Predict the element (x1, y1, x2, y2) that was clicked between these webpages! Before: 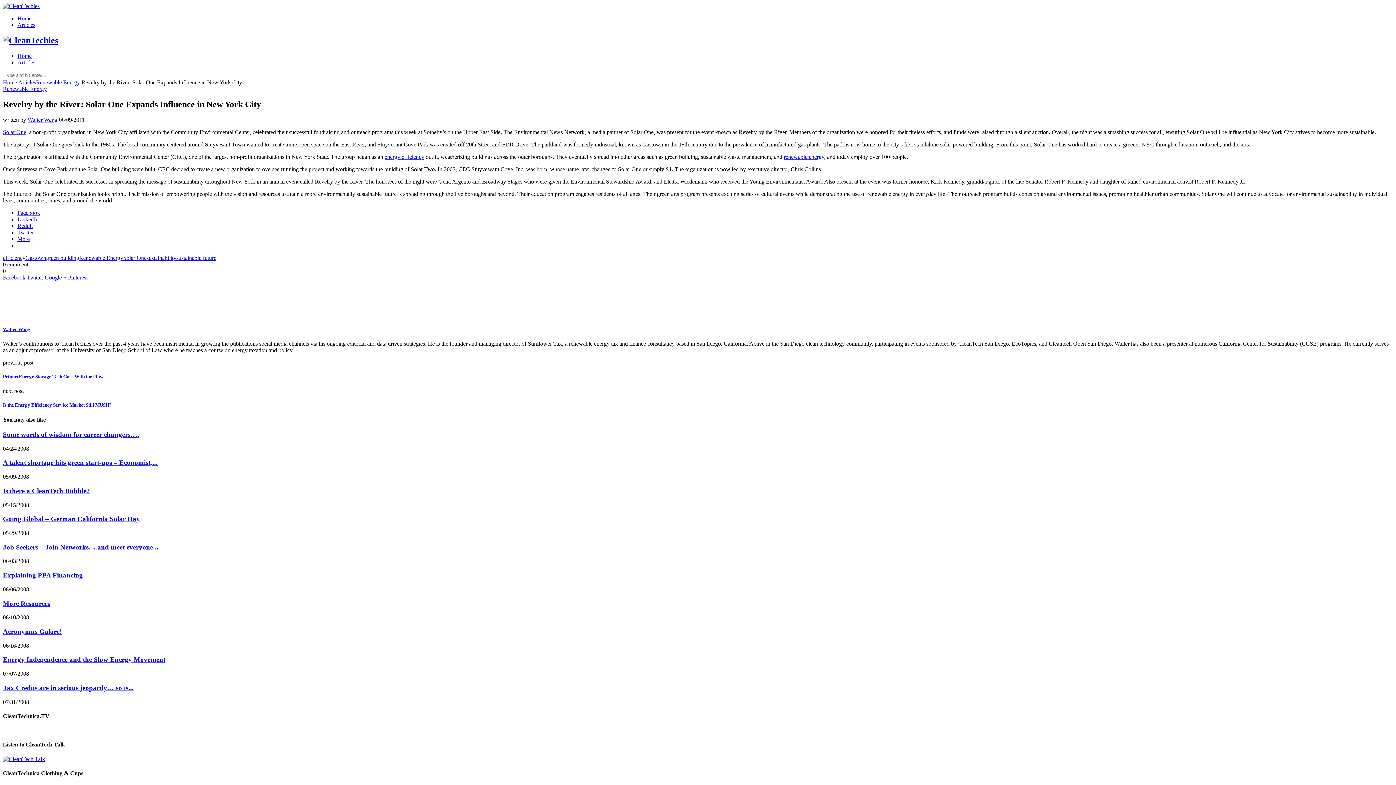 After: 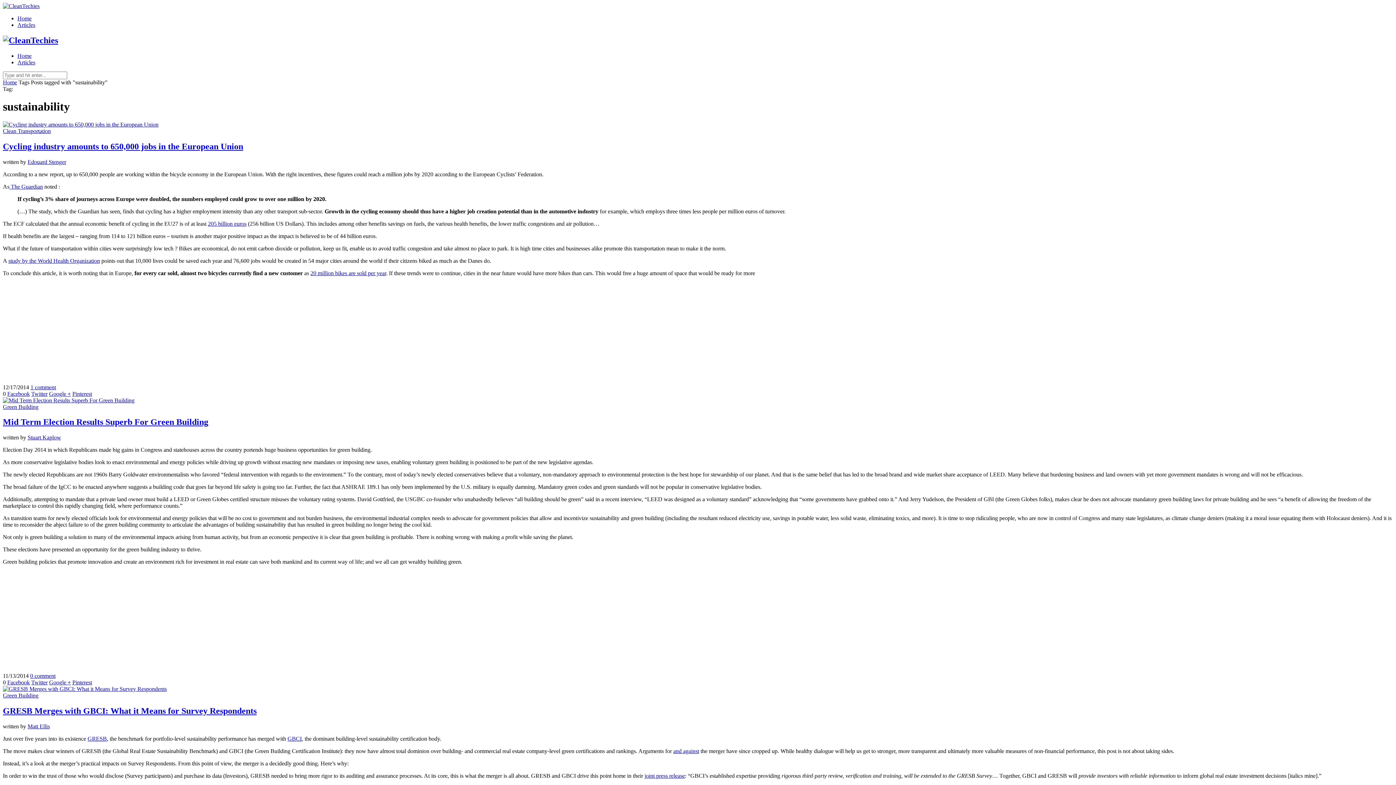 Action: label: sustainability bbox: (146, 254, 176, 260)